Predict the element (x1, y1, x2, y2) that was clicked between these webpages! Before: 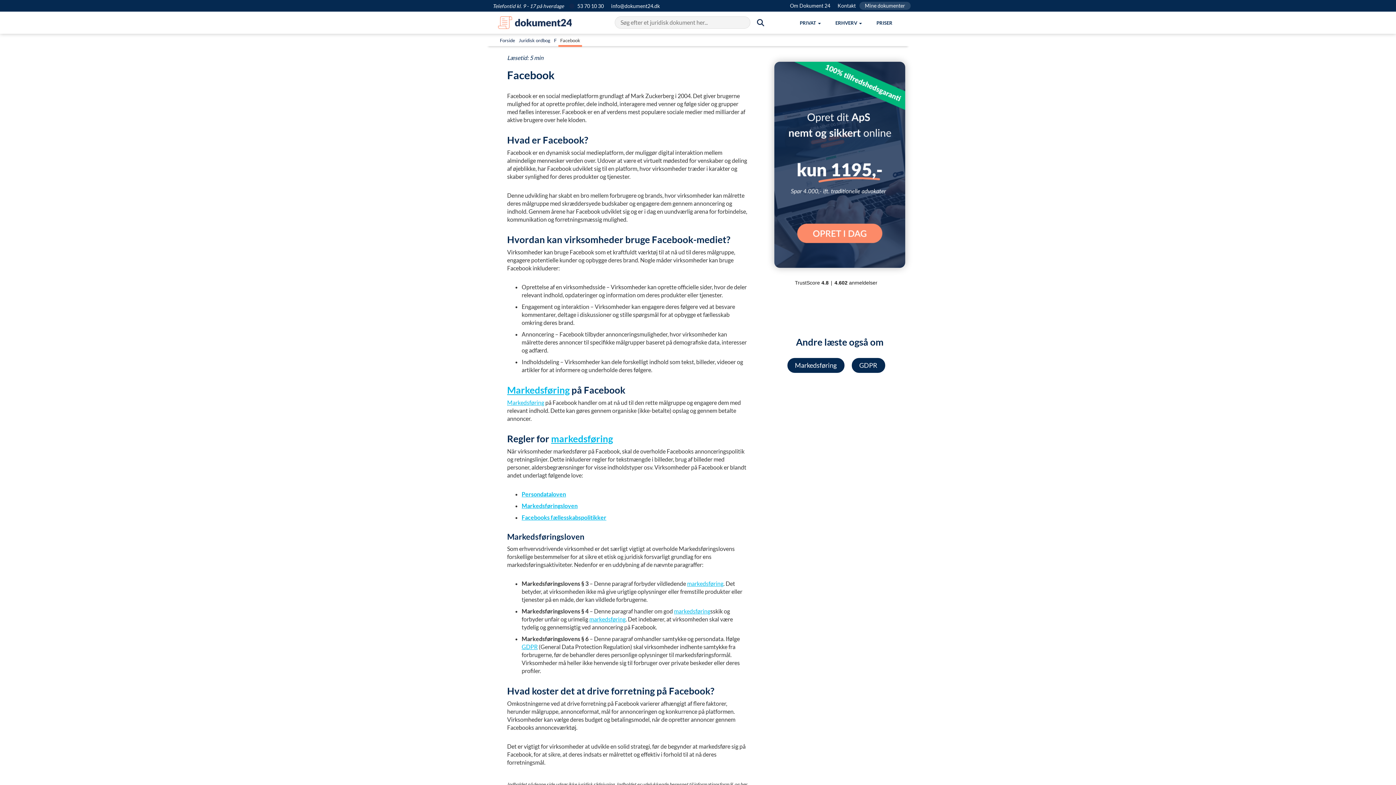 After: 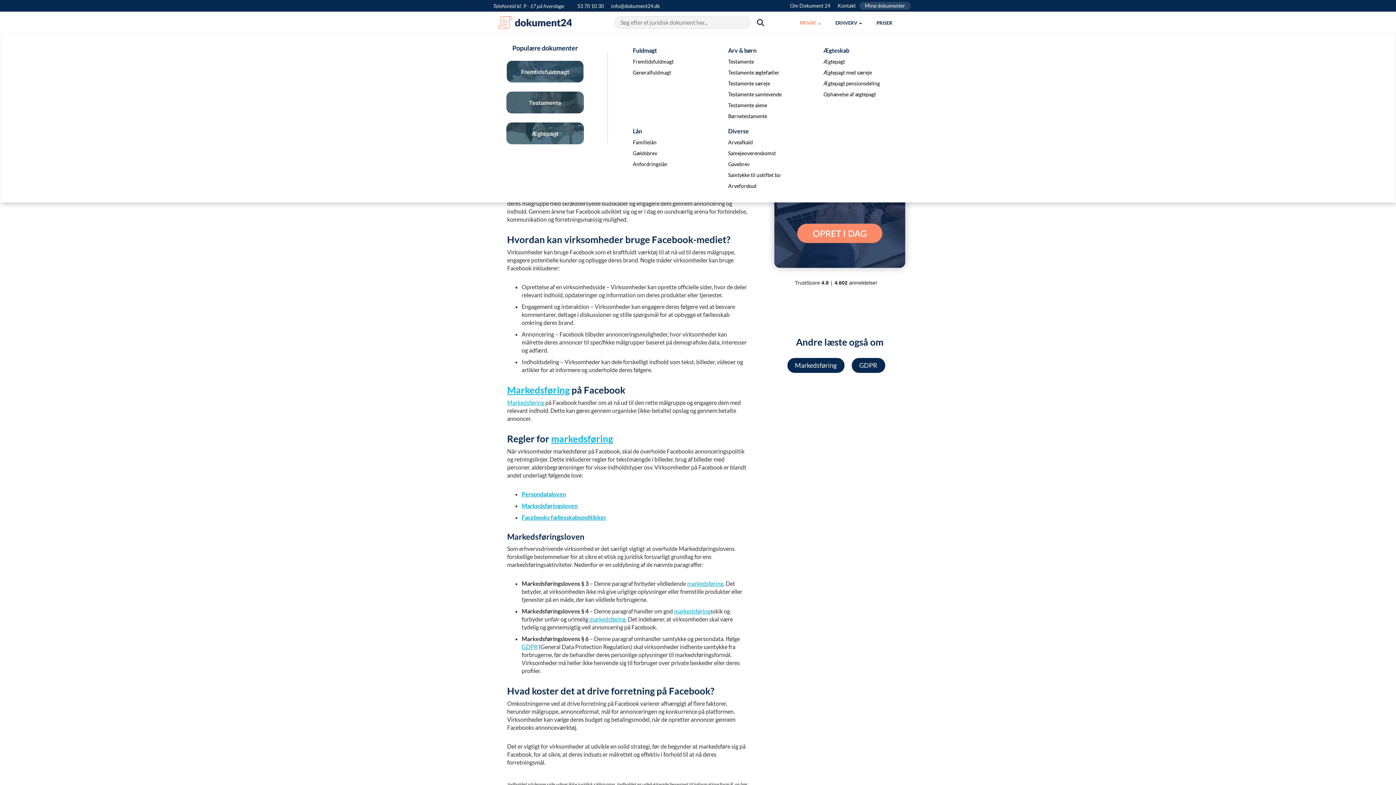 Action: bbox: (792, 12, 828, 33) label: PRIVAT